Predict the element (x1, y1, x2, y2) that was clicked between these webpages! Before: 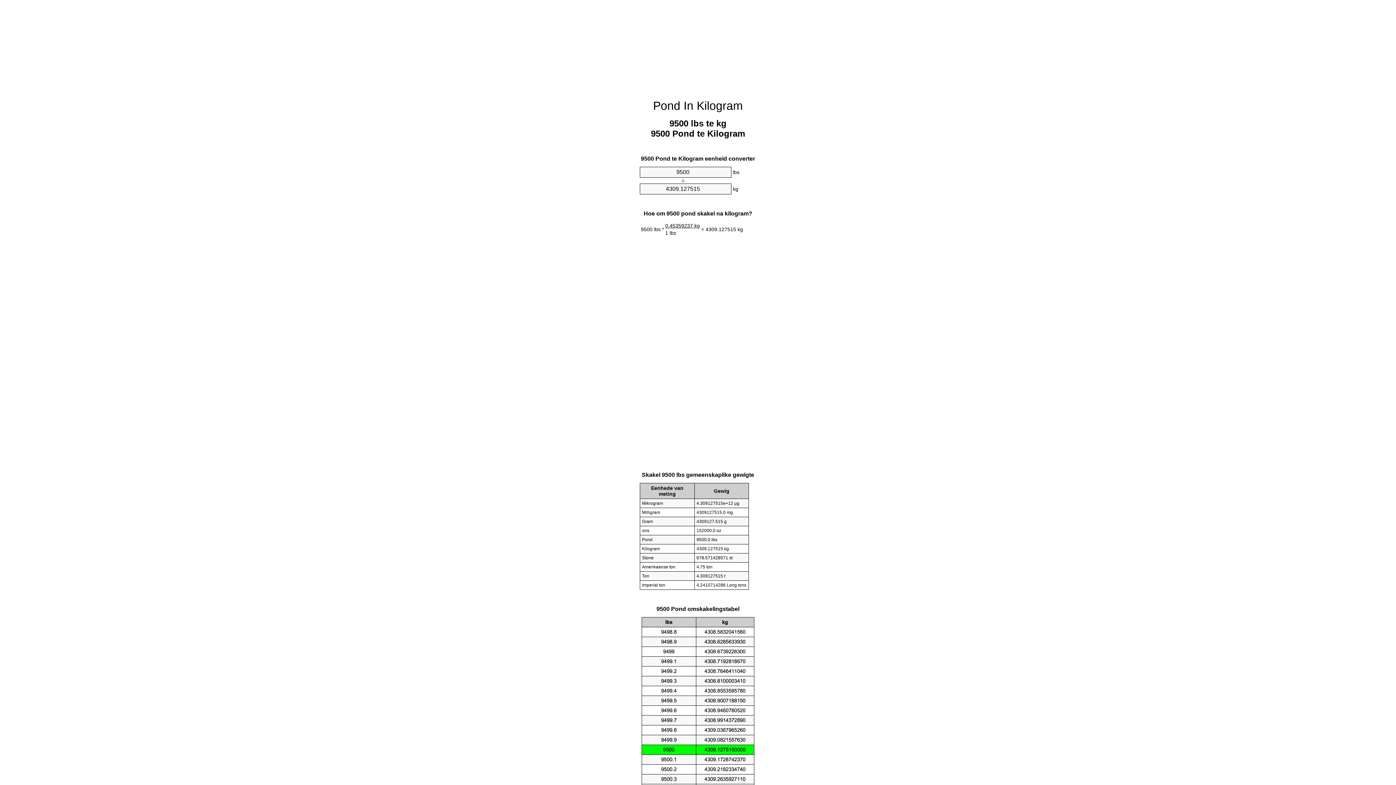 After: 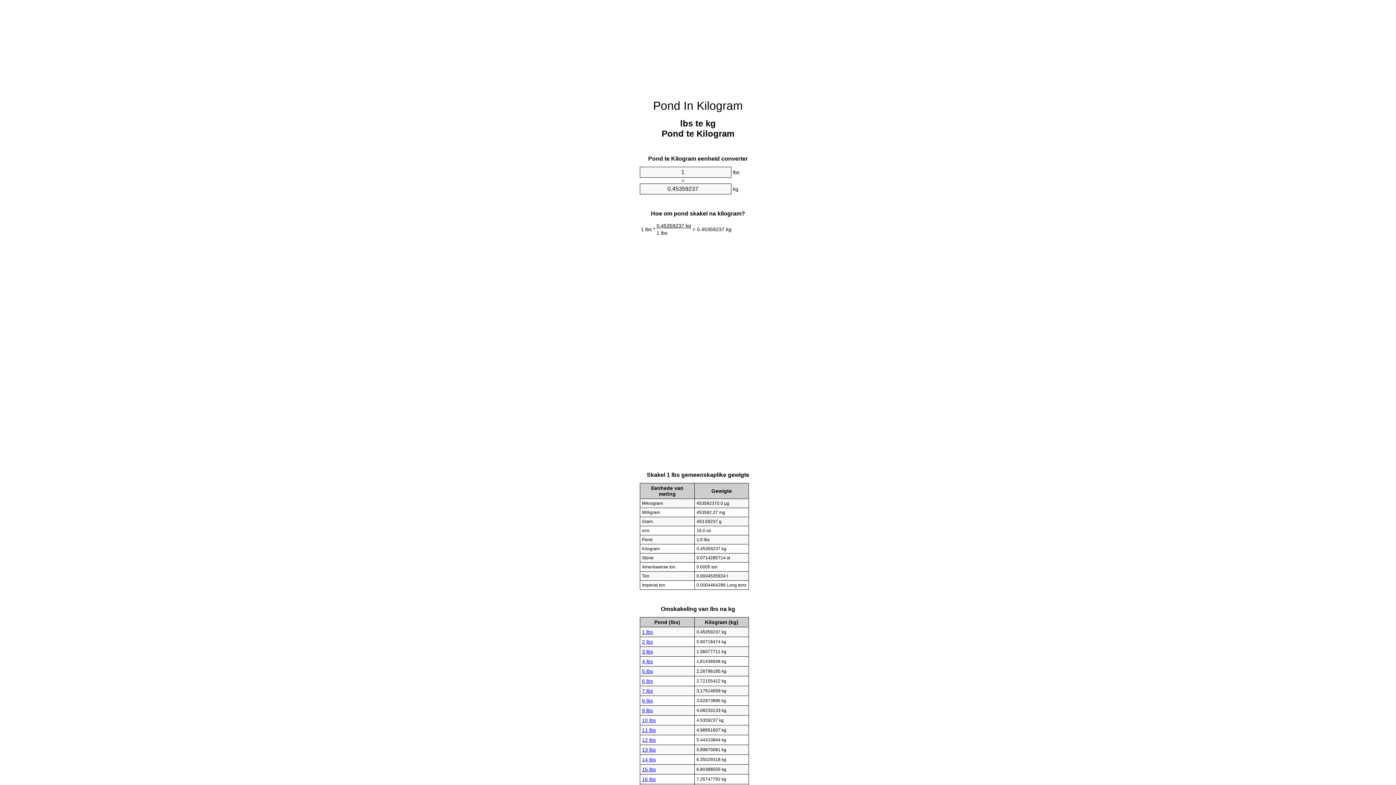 Action: bbox: (653, 99, 743, 112) label: Pond In Kilogram